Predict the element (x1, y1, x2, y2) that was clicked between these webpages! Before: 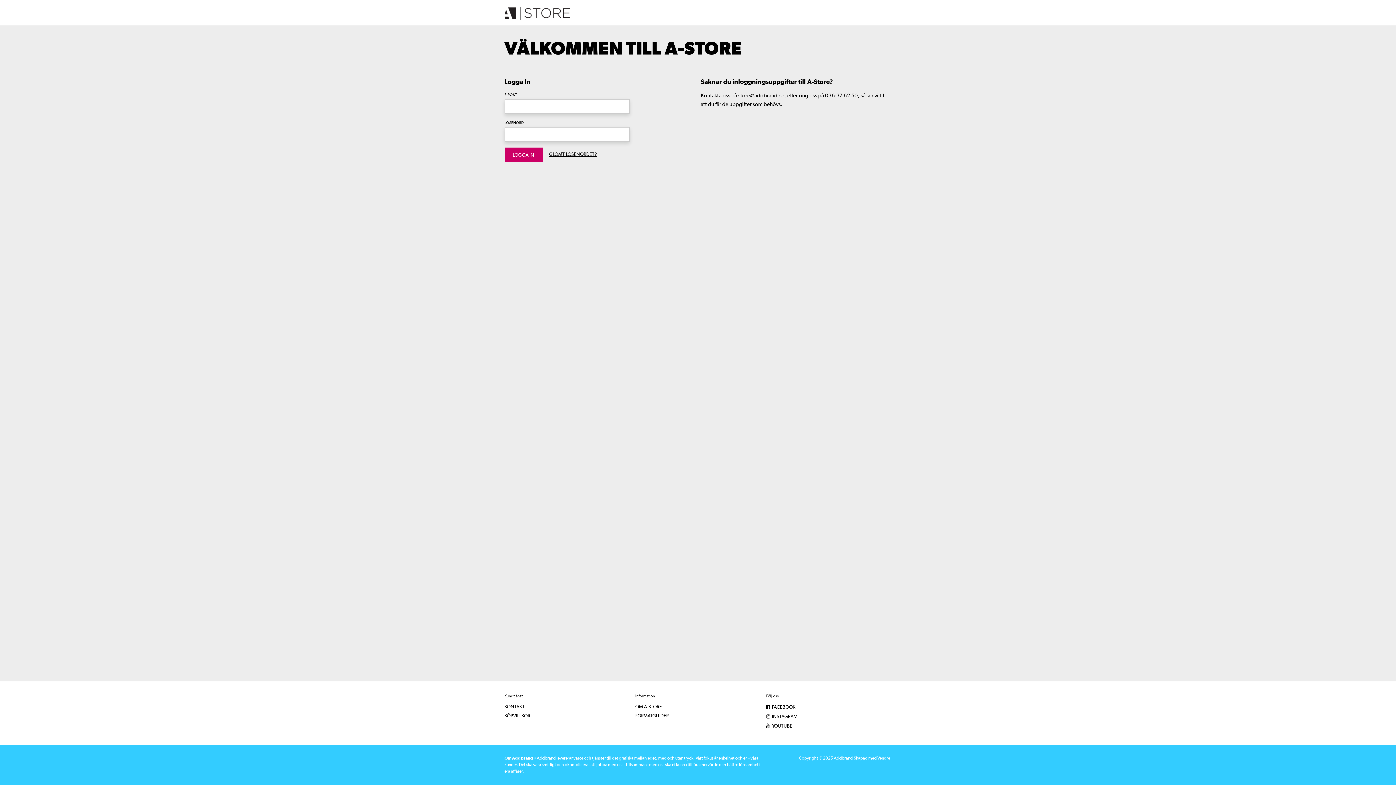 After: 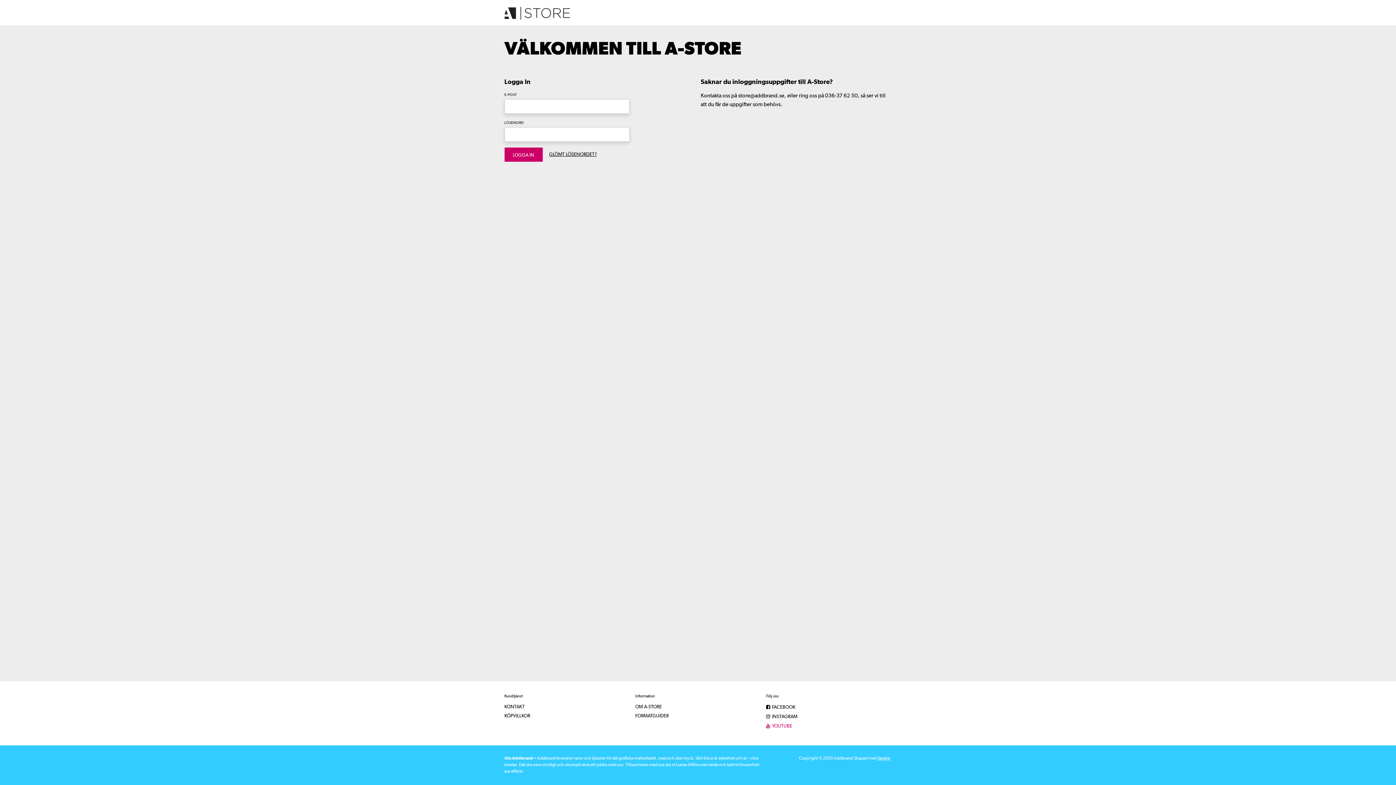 Action: label:  YOUTUBE bbox: (766, 724, 792, 729)